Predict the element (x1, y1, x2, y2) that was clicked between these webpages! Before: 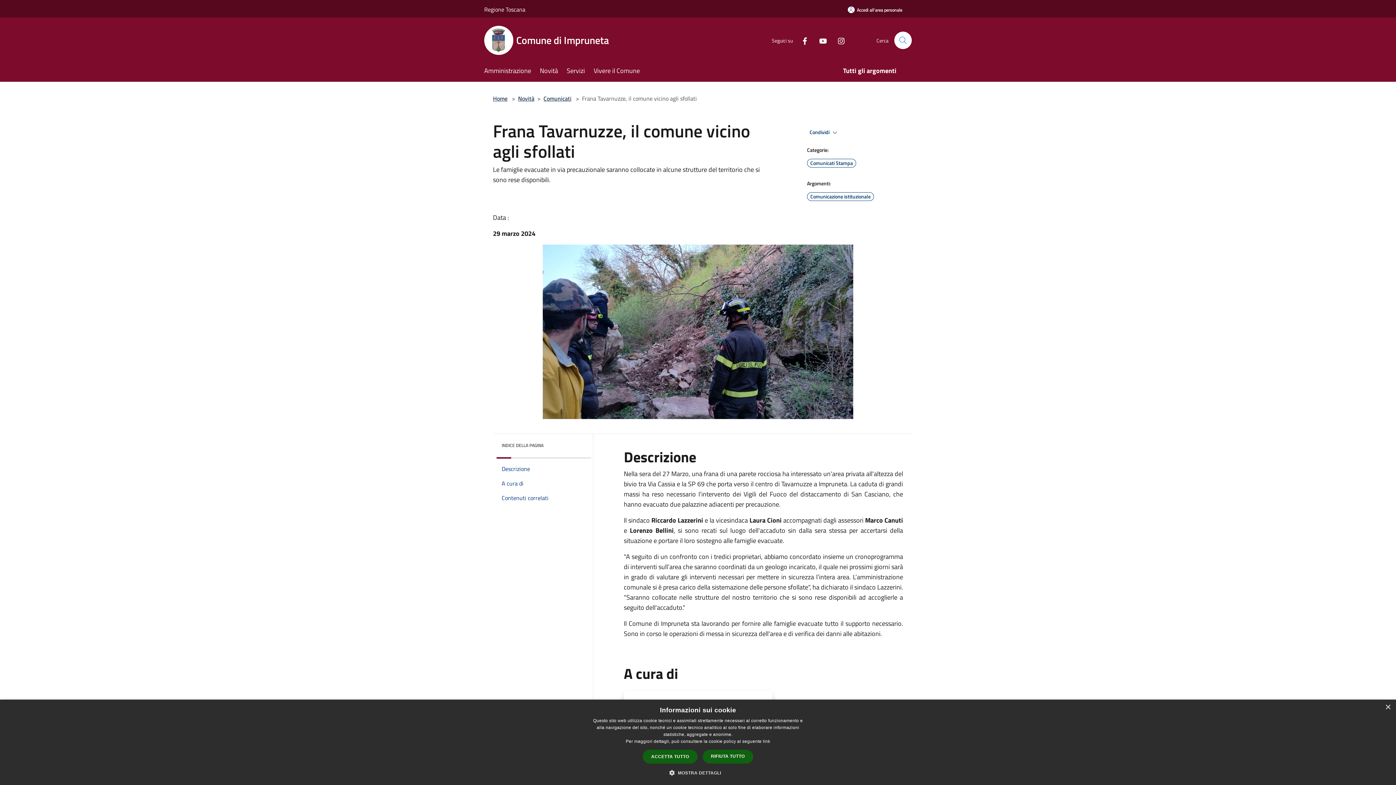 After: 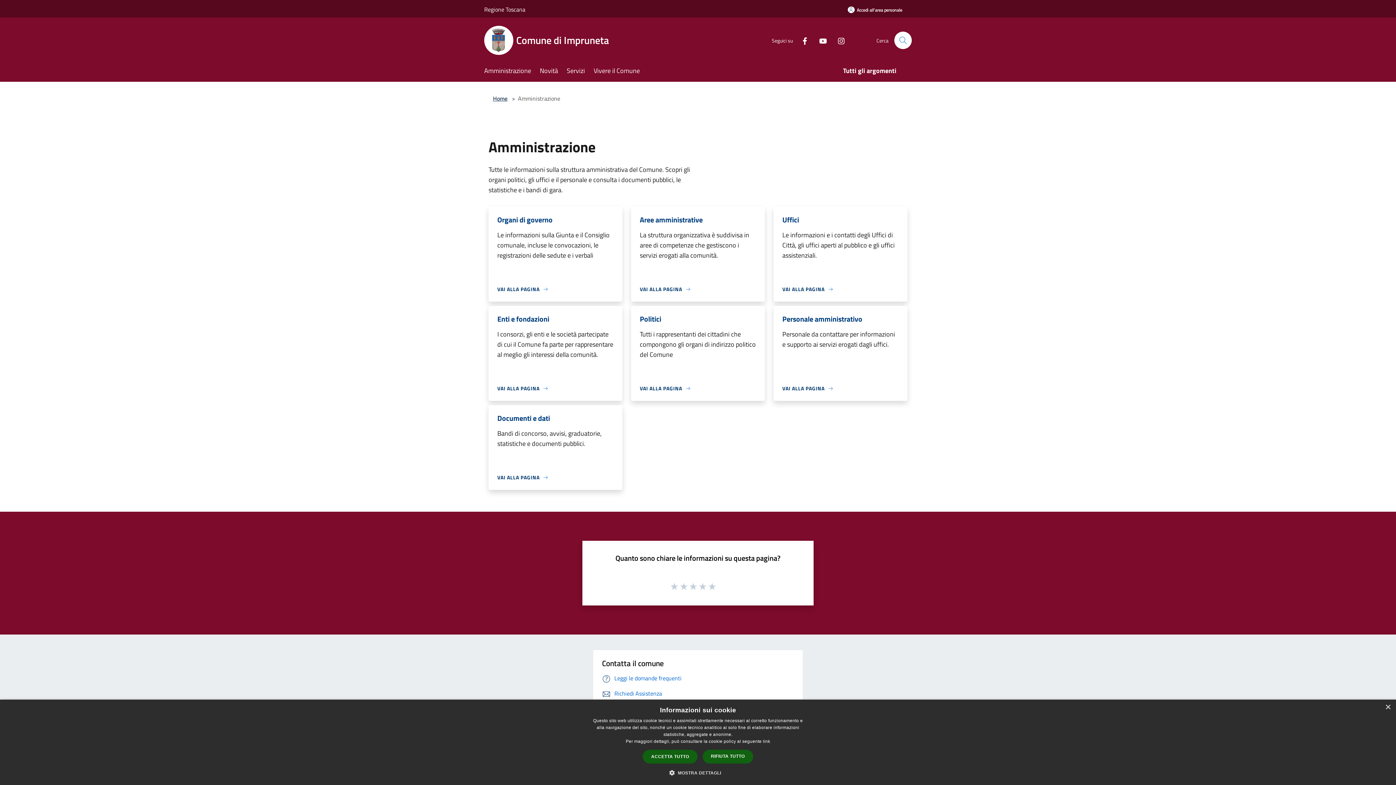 Action: label: Amministrazione bbox: (484, 61, 540, 81)